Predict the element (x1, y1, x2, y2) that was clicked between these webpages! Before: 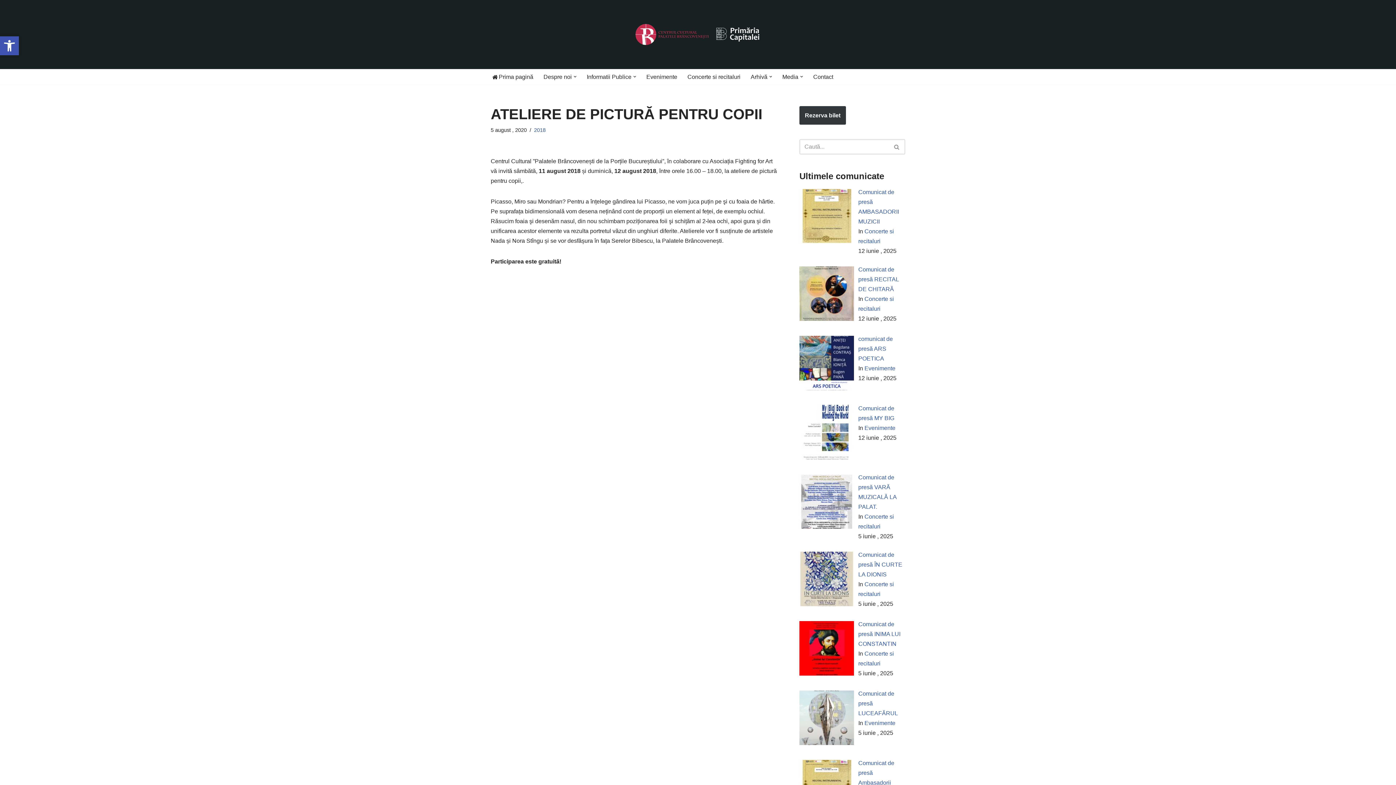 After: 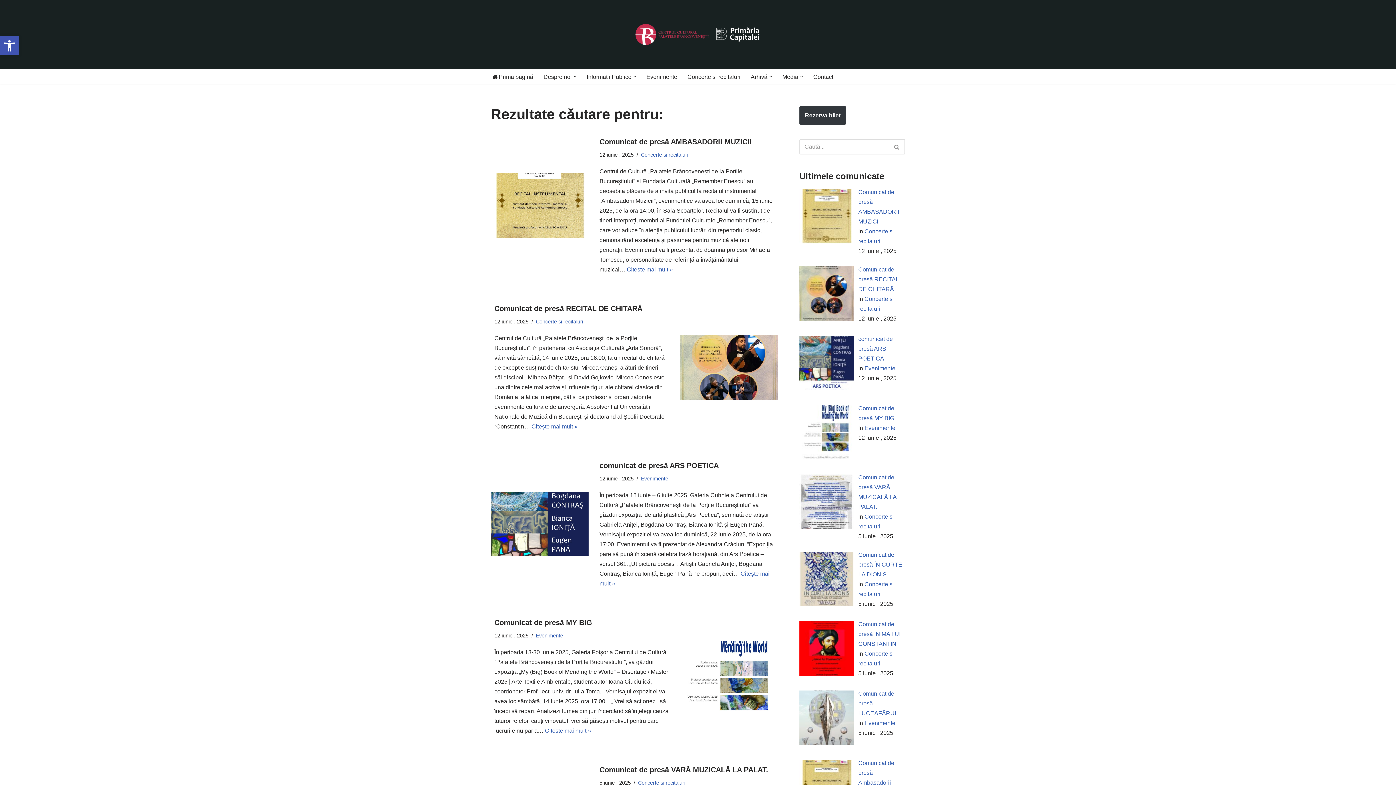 Action: label: Caută bbox: (889, 139, 905, 154)